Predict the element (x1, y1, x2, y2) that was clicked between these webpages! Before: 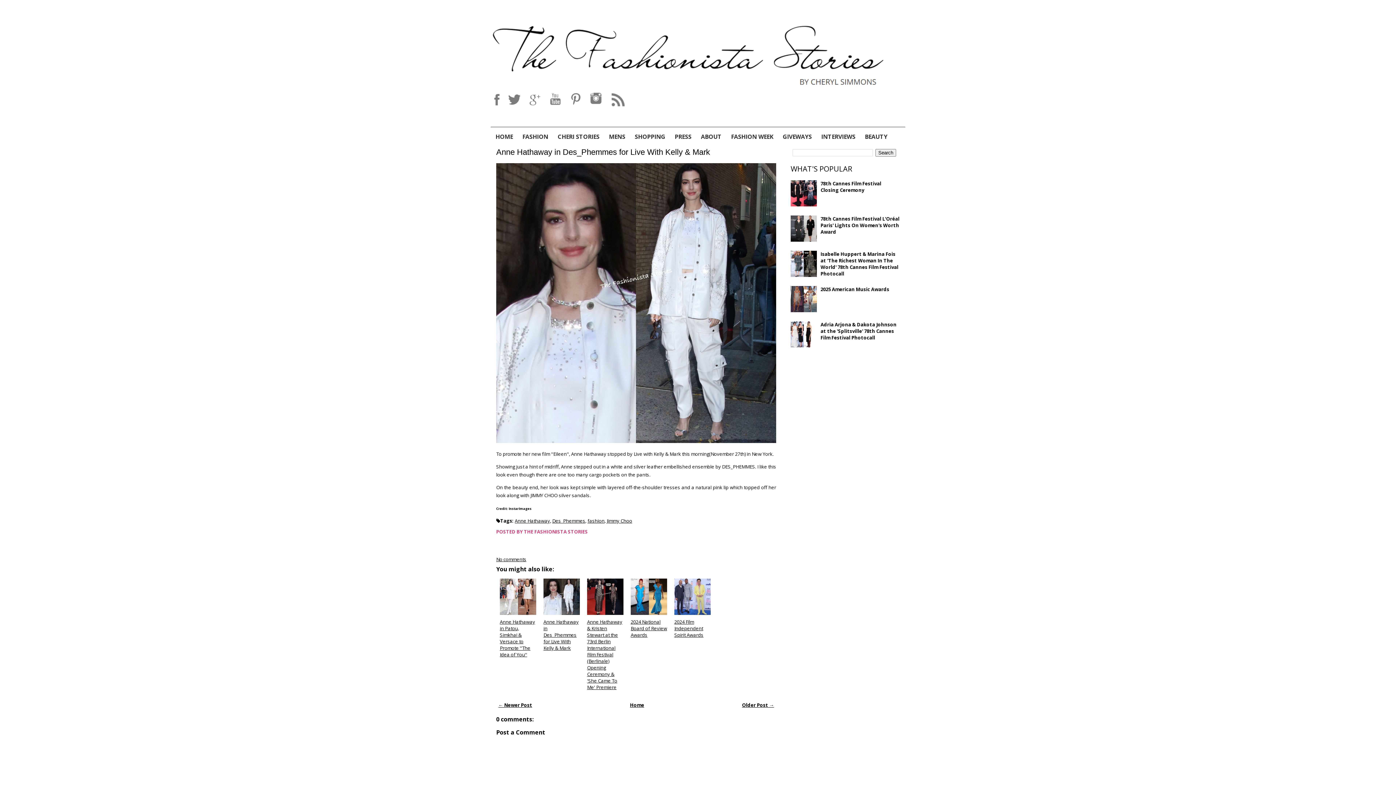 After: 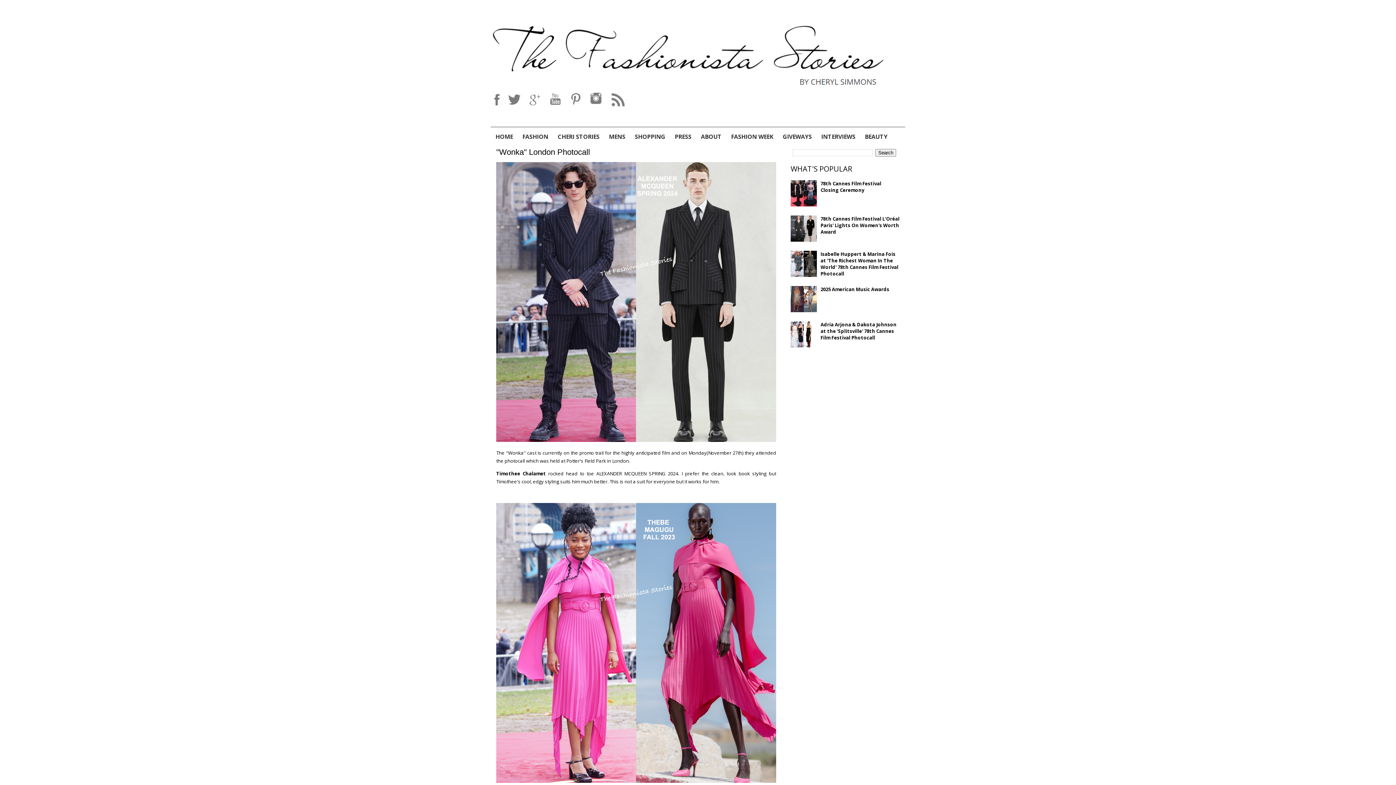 Action: bbox: (498, 702, 532, 708) label: ← Newer Post